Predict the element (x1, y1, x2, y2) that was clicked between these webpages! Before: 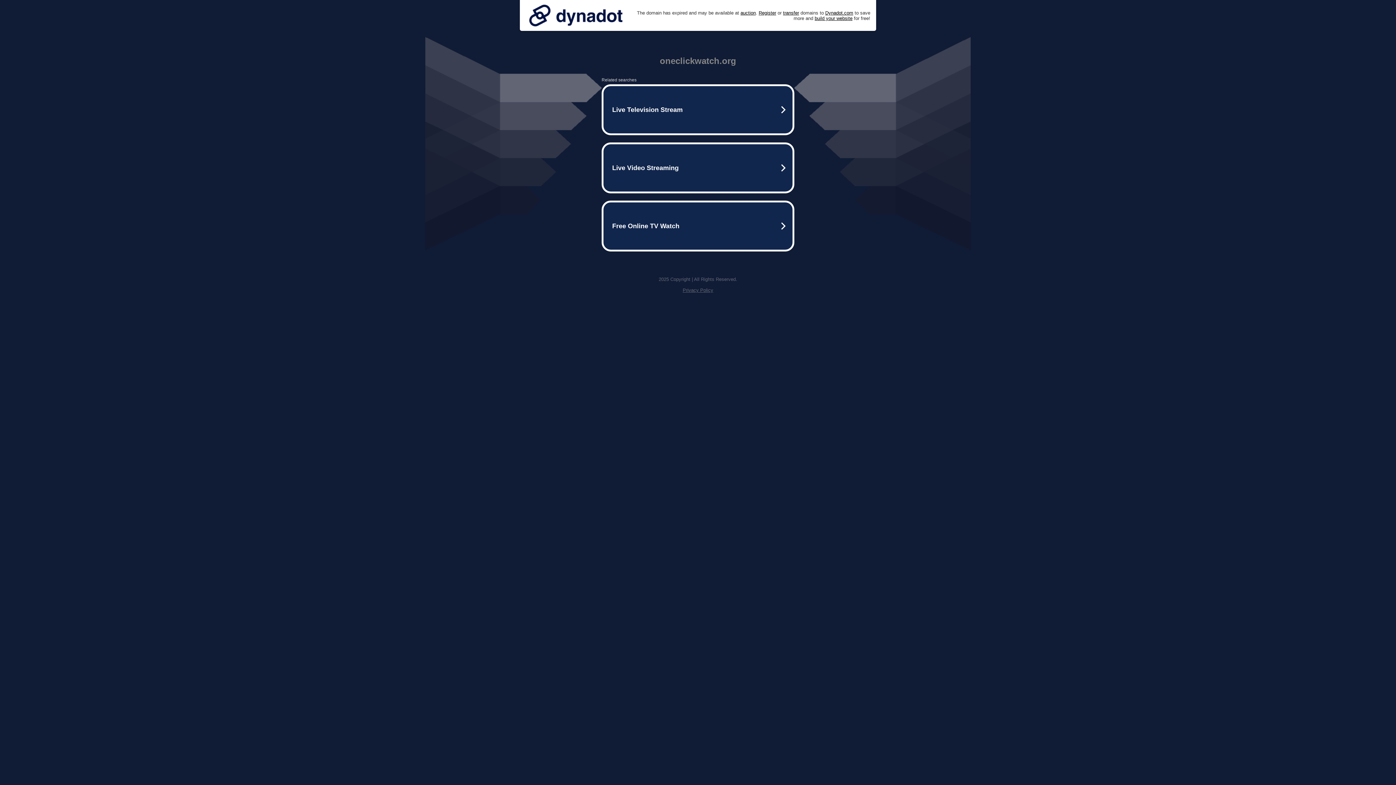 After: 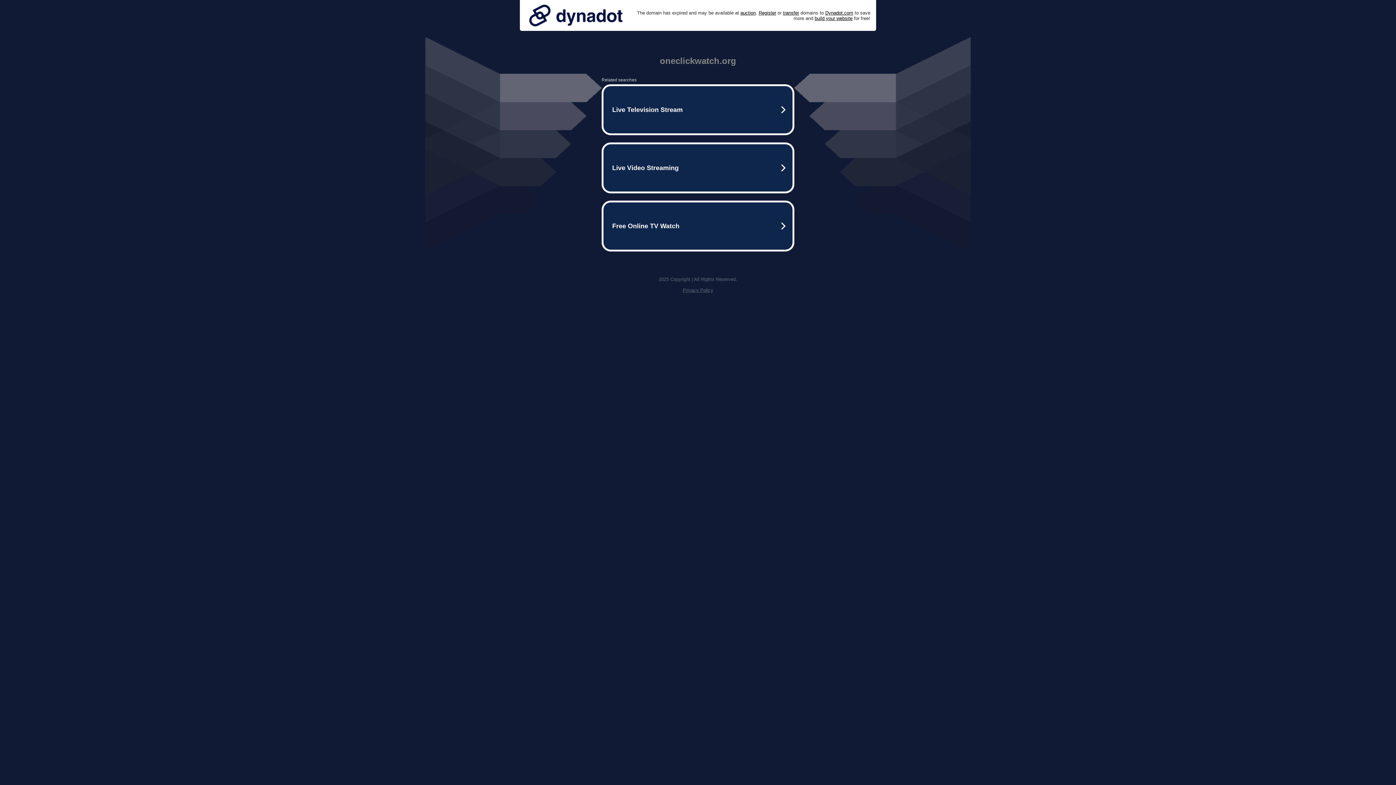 Action: bbox: (682, 287, 713, 293) label: Privacy Policy